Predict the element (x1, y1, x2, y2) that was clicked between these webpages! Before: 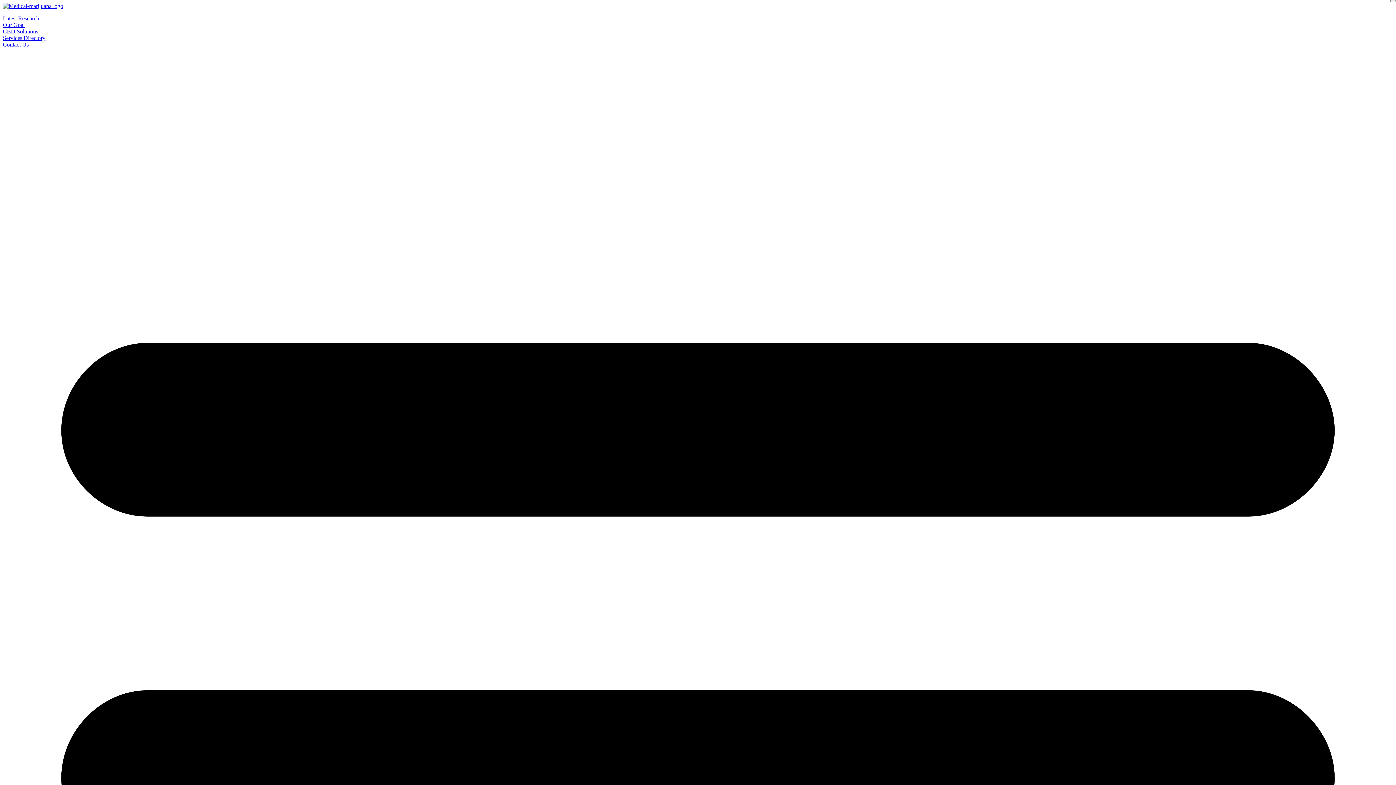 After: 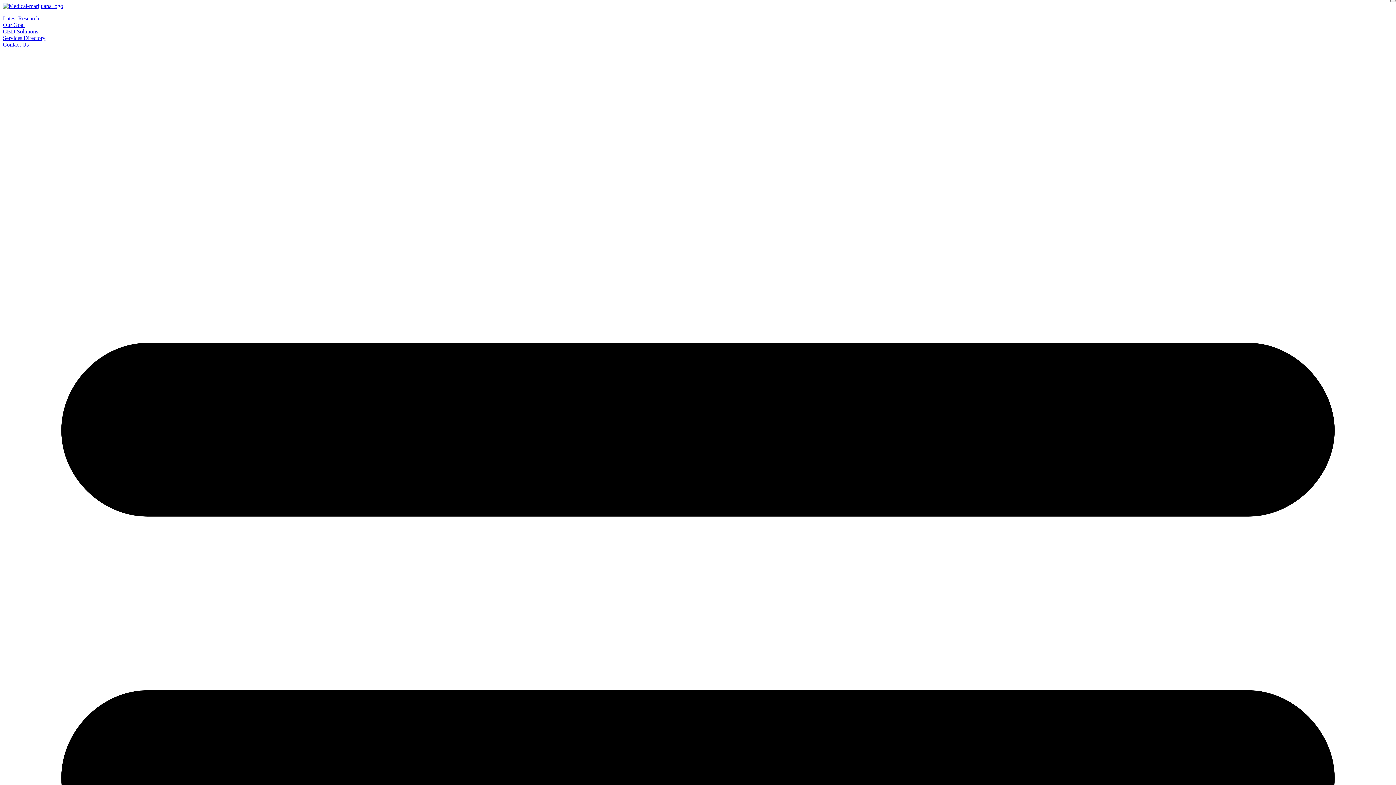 Action: bbox: (2, 41, 28, 47) label: Contact Us